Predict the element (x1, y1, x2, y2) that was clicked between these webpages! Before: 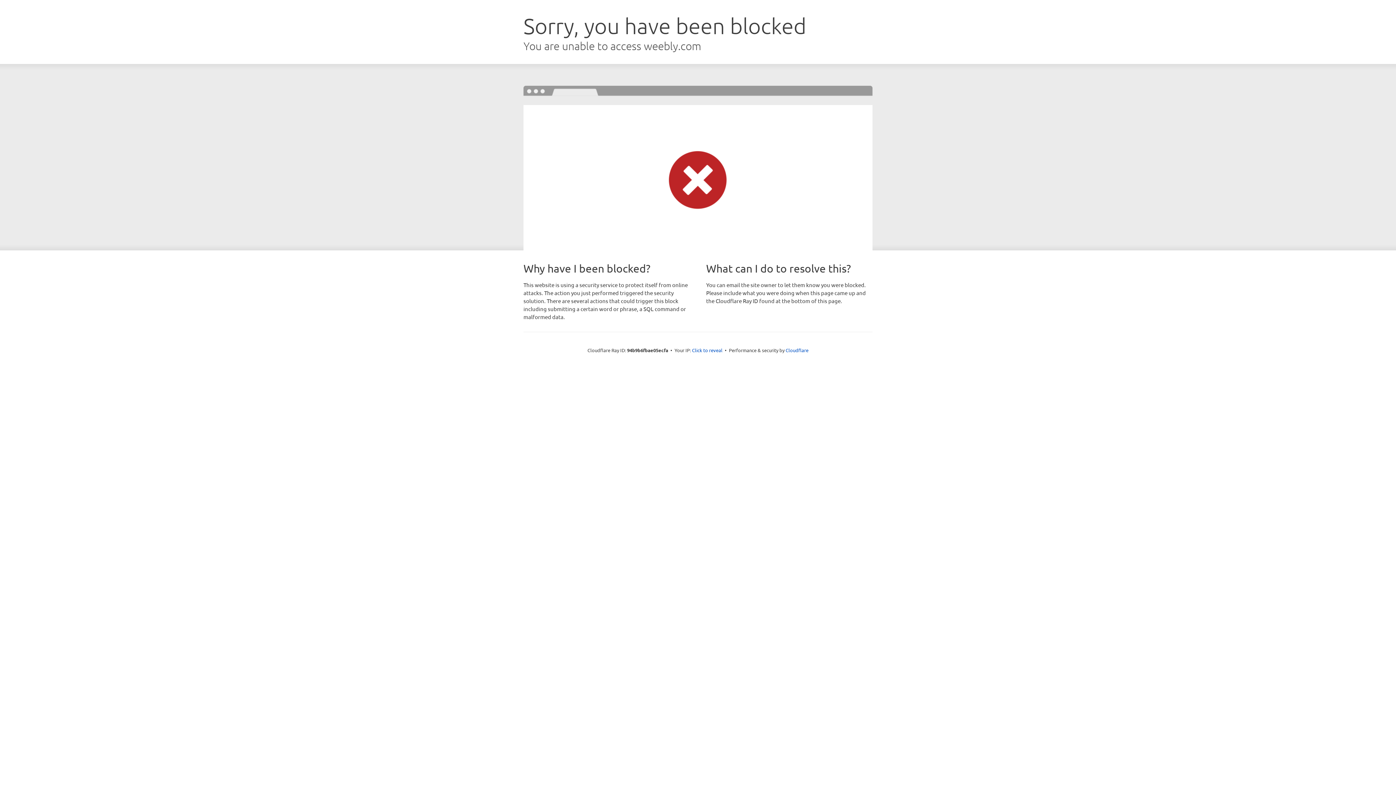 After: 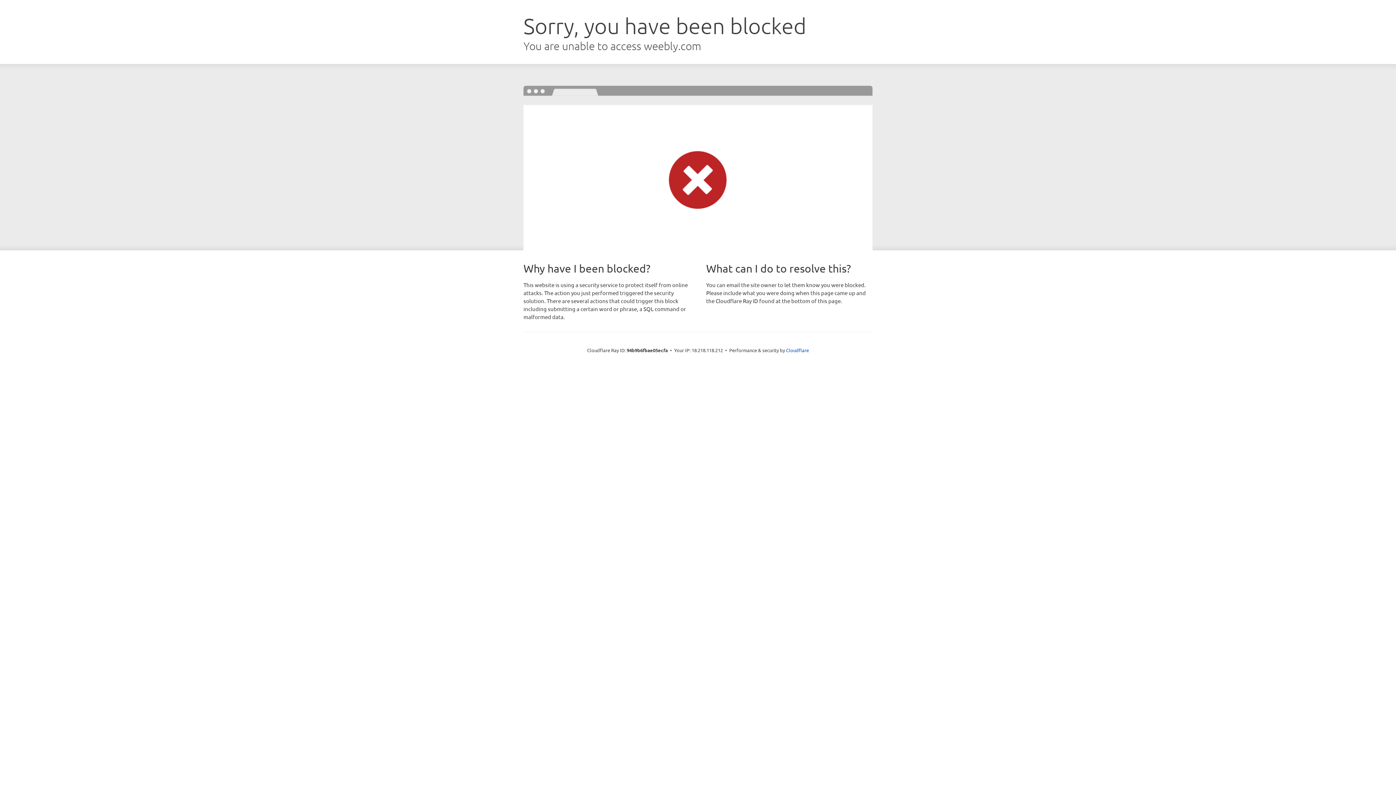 Action: label: Click to reveal bbox: (692, 346, 722, 353)